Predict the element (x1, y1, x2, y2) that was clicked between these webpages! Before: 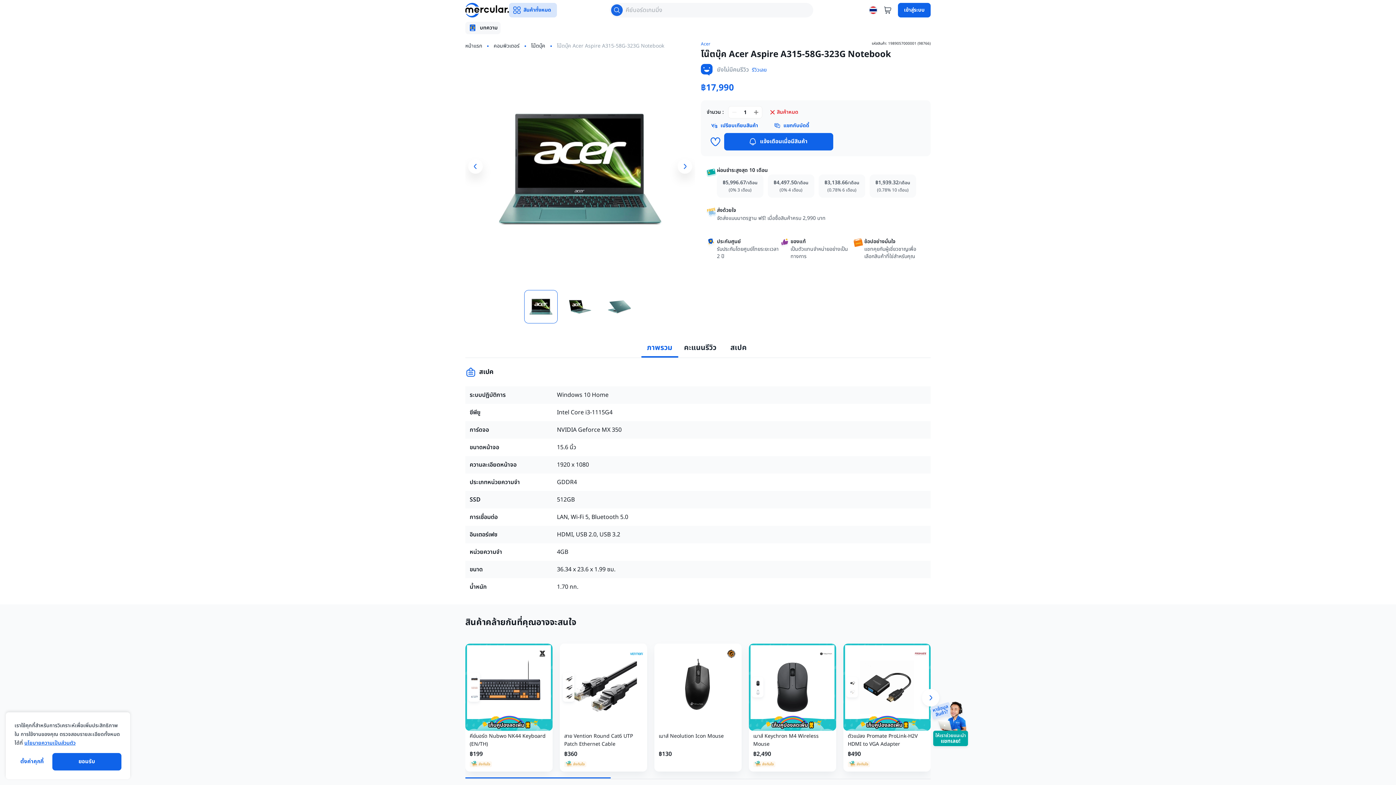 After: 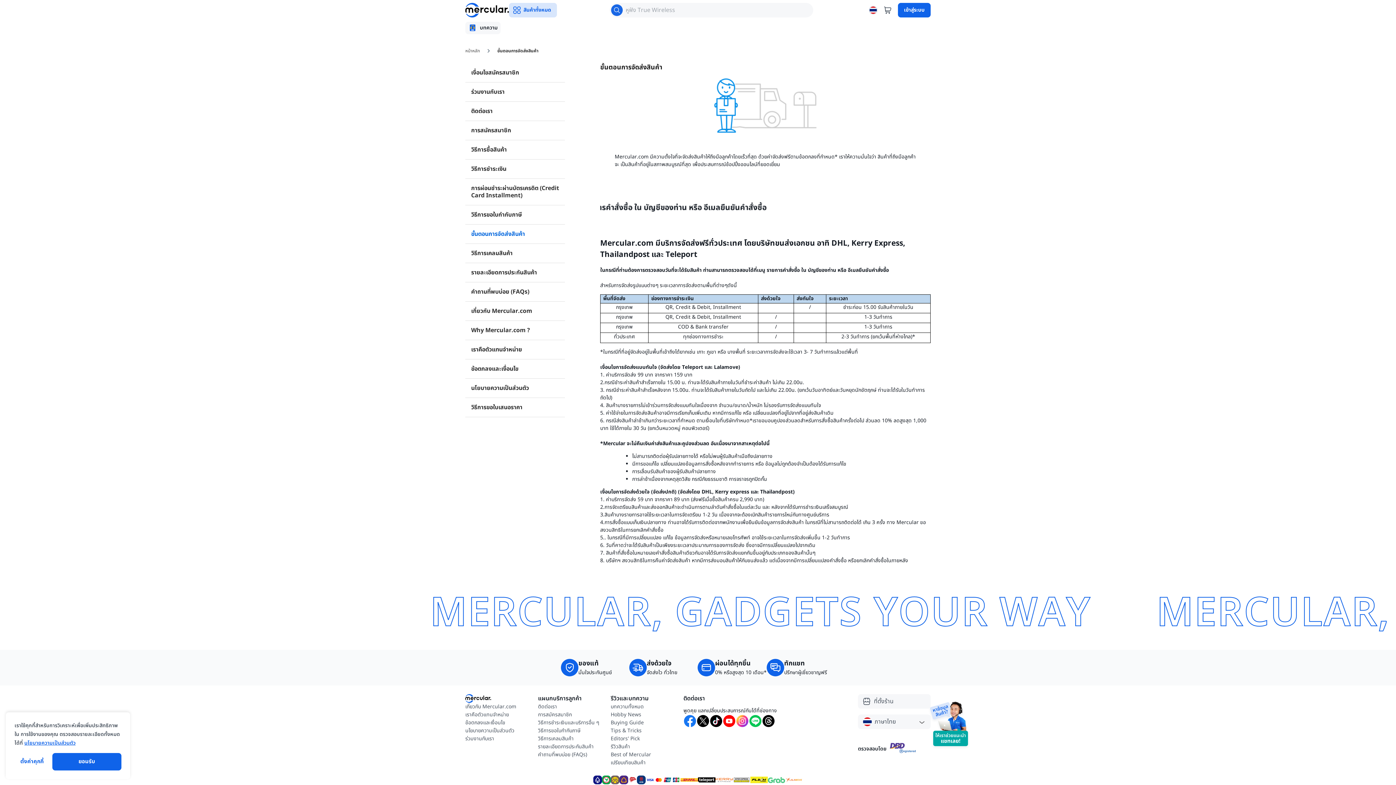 Action: bbox: (717, 206, 926, 214) label: ส่งด้วยใจ